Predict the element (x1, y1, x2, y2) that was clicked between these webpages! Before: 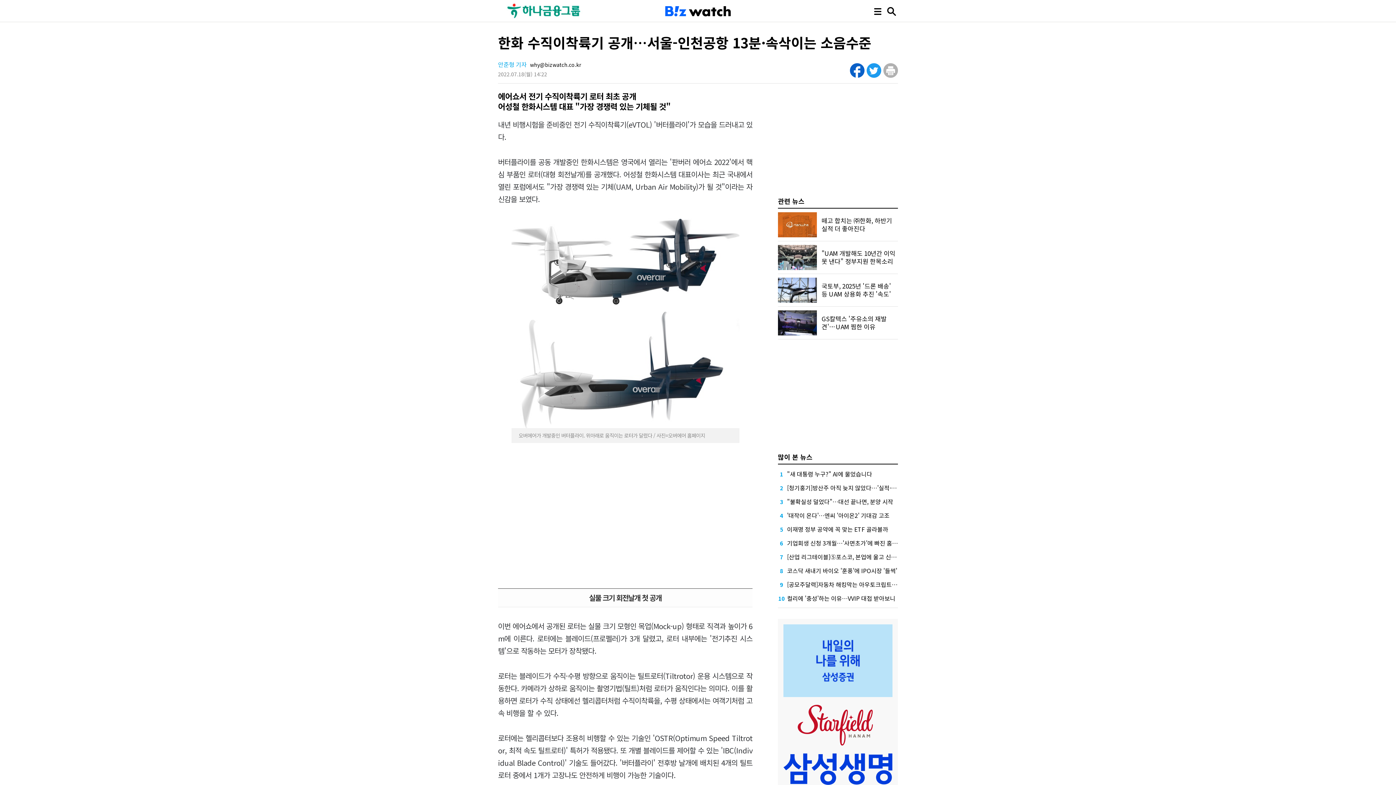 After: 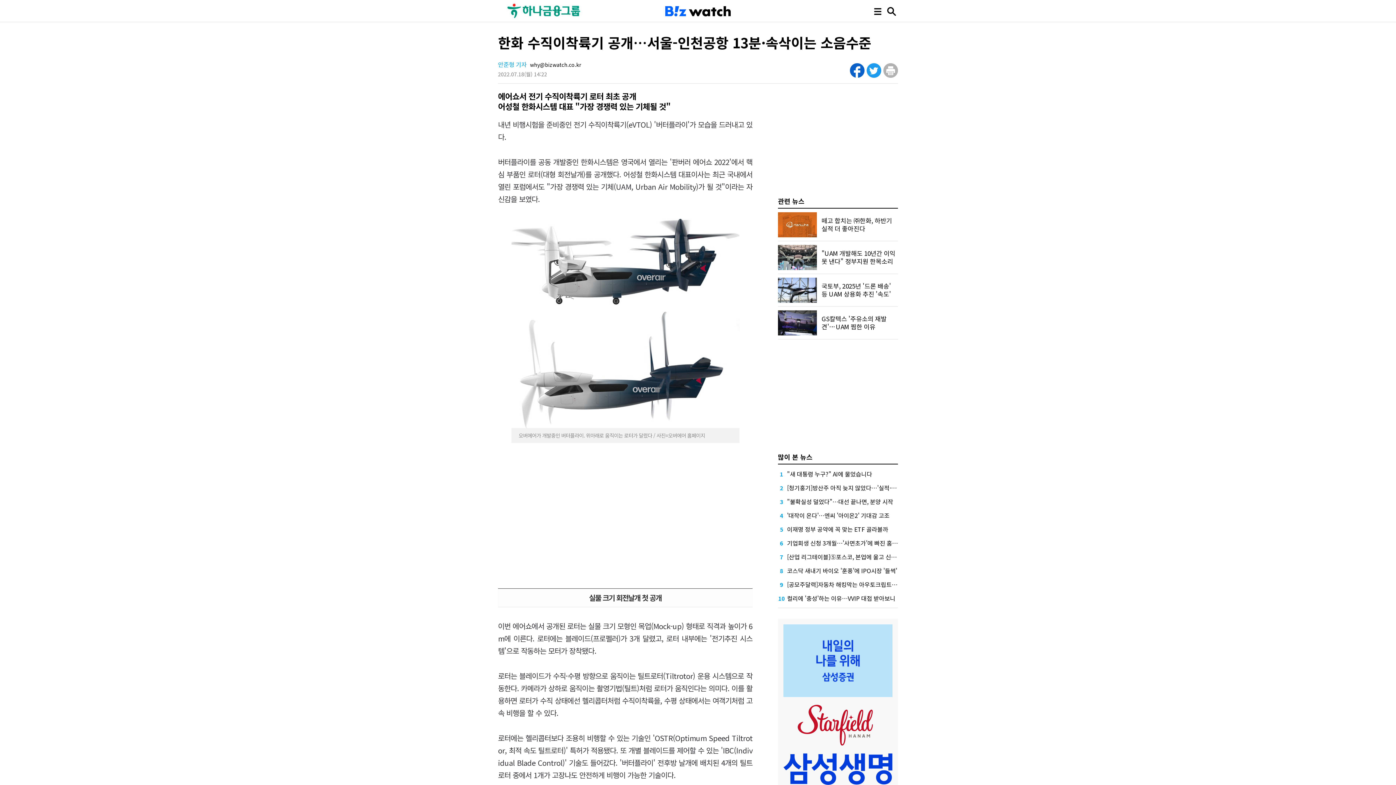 Action: bbox: (498, 1, 589, 10)